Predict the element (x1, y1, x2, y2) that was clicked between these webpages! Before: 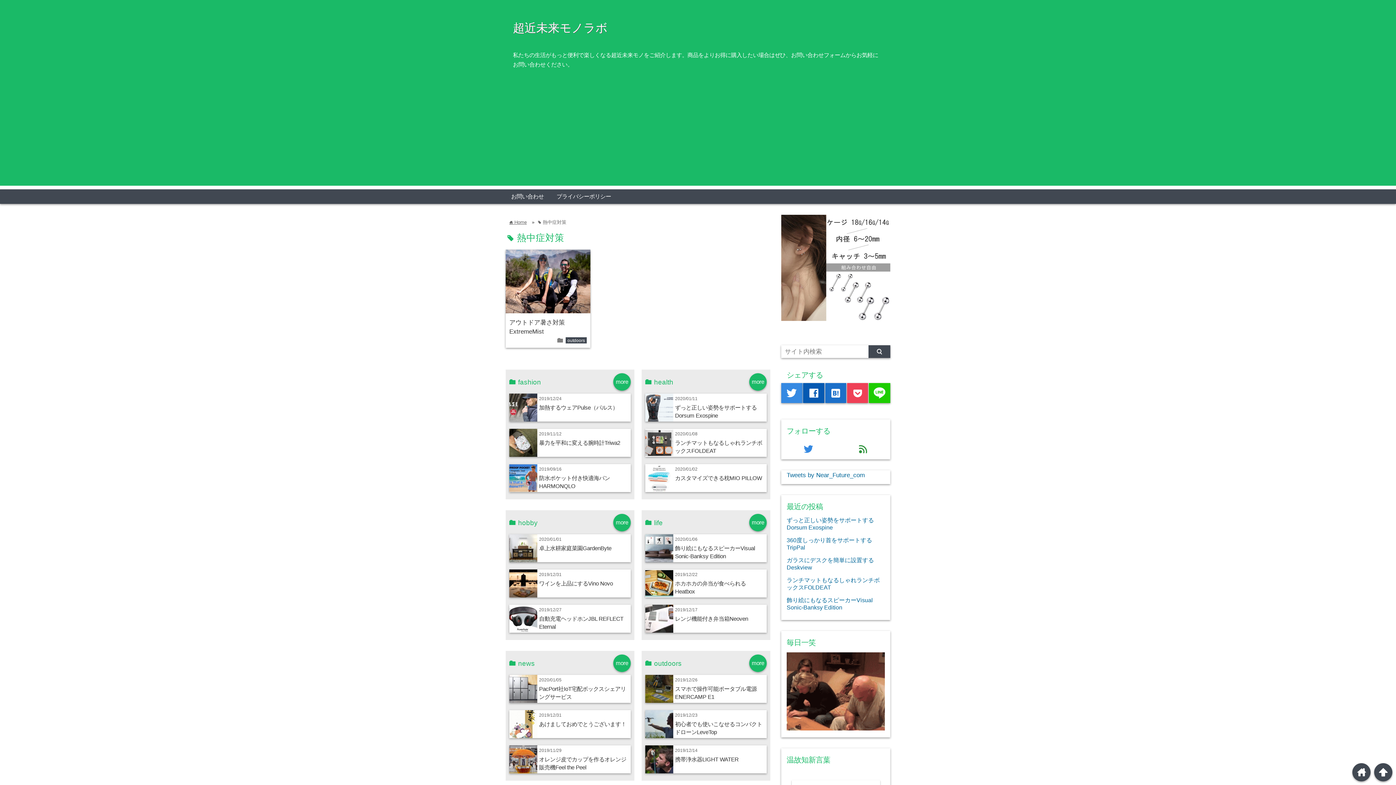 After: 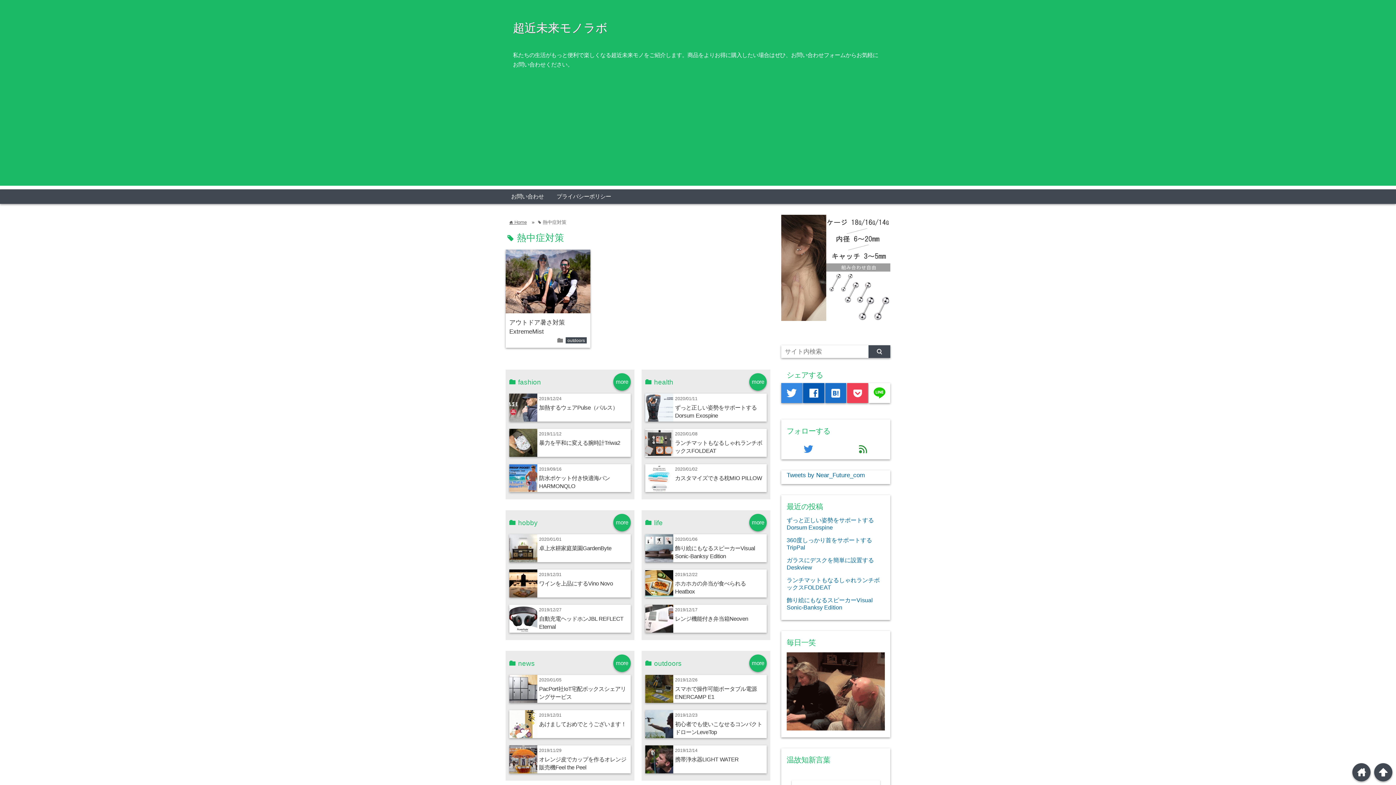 Action: label: line bbox: (869, 383, 890, 403)